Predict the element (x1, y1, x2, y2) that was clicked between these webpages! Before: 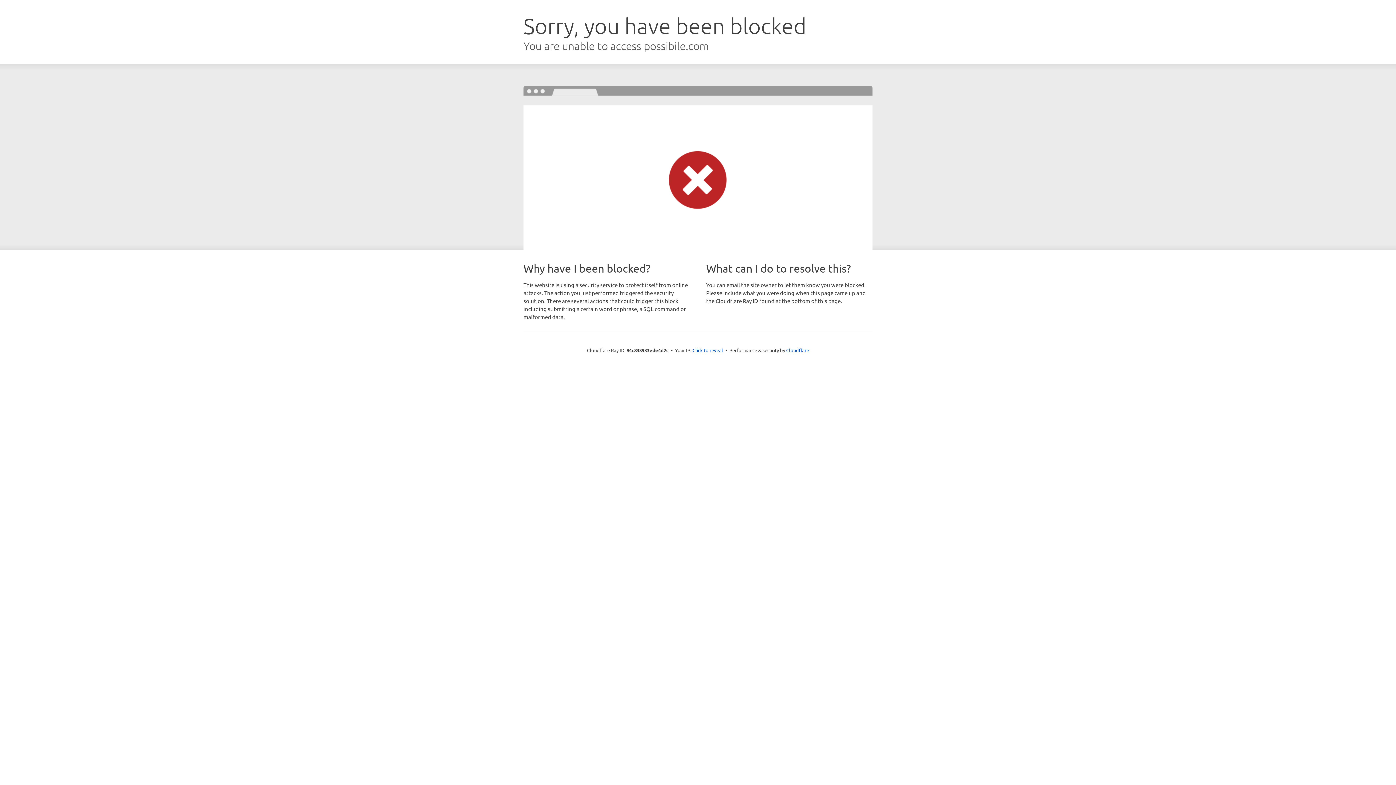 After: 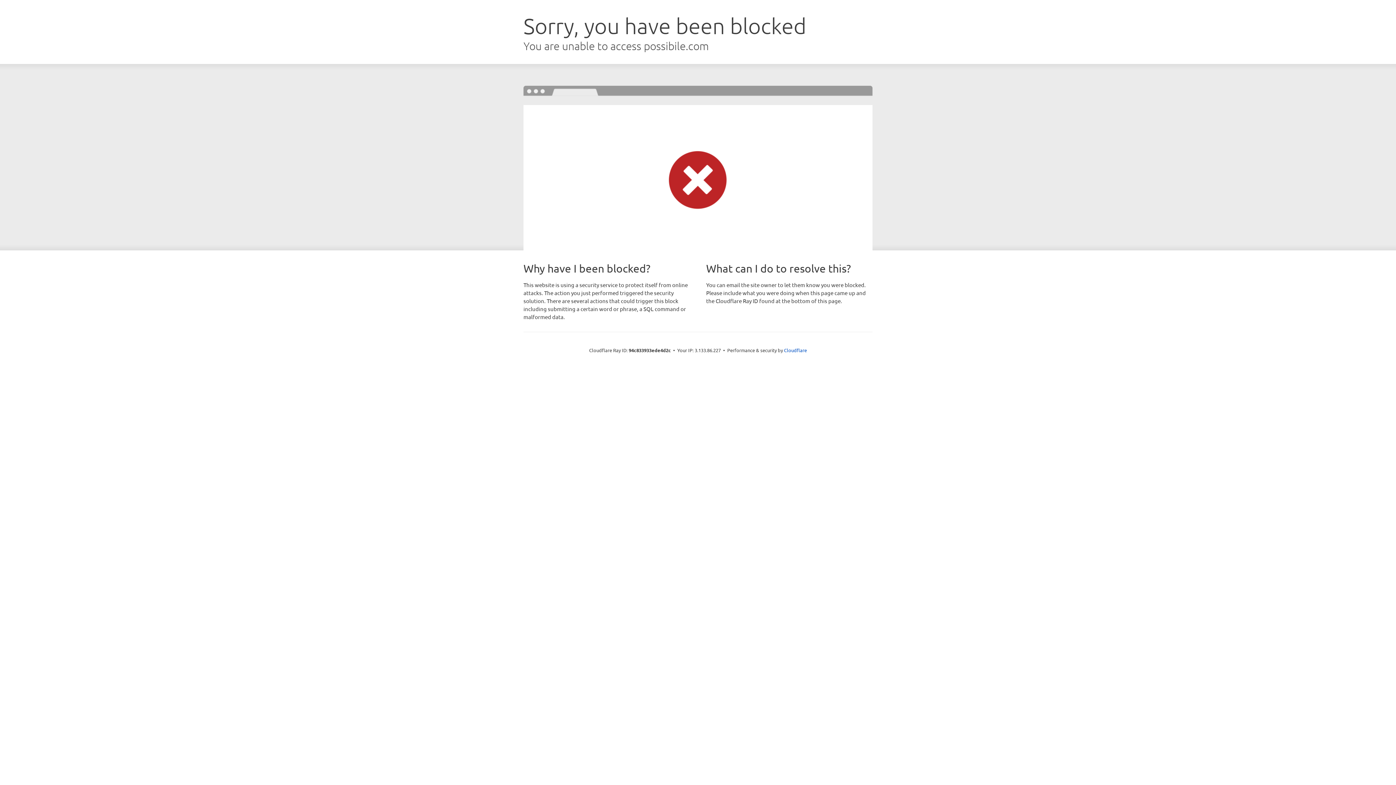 Action: bbox: (692, 346, 723, 353) label: Click to reveal